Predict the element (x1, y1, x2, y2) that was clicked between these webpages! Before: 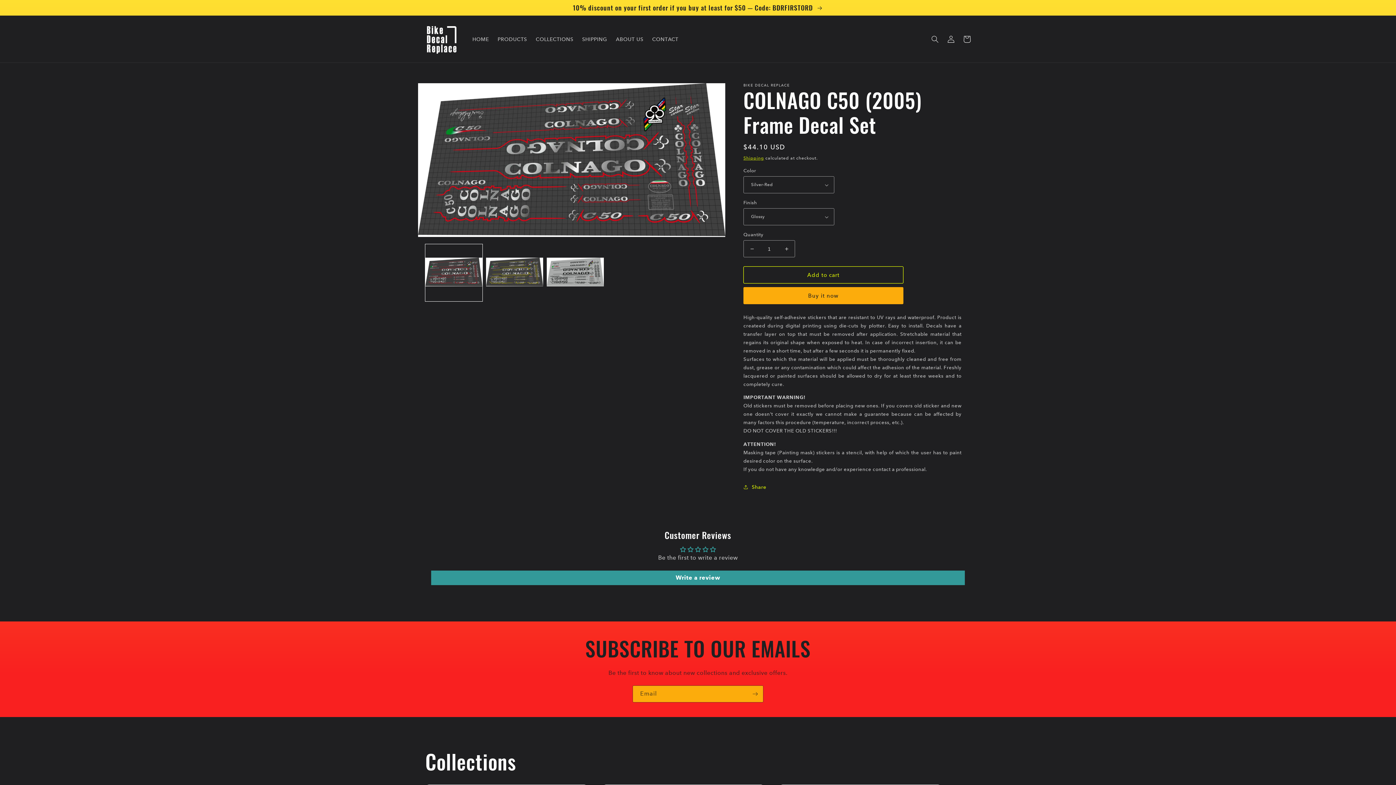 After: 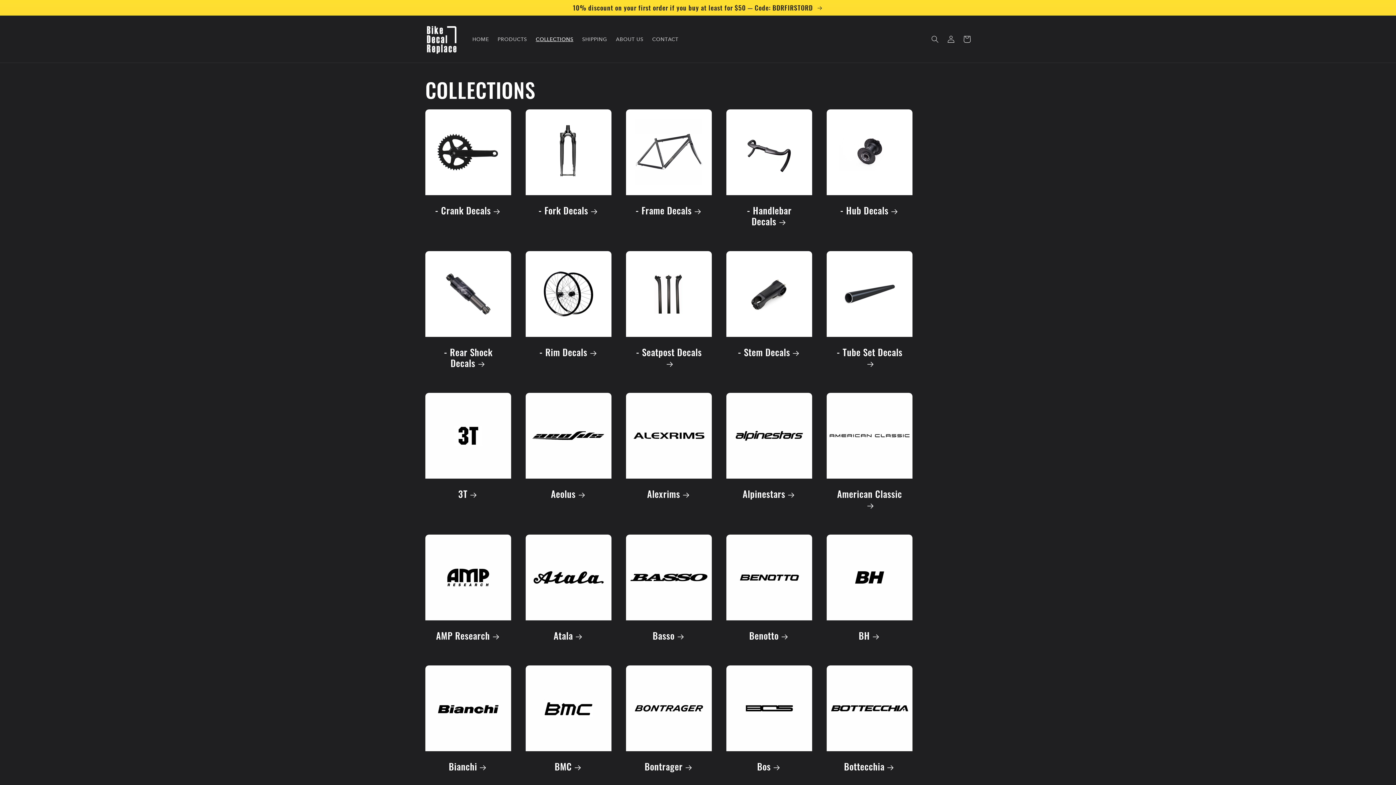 Action: label: COLLECTIONS bbox: (531, 31, 577, 46)